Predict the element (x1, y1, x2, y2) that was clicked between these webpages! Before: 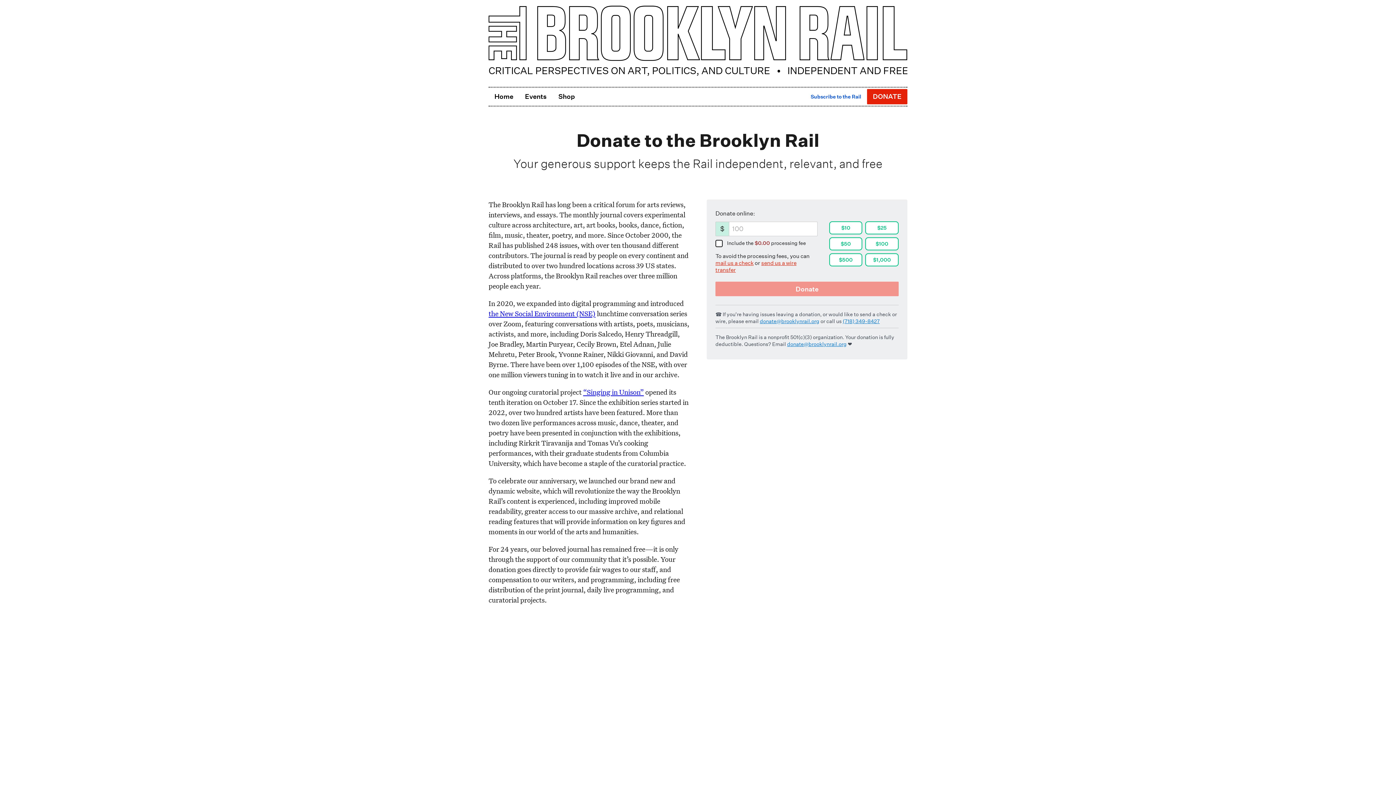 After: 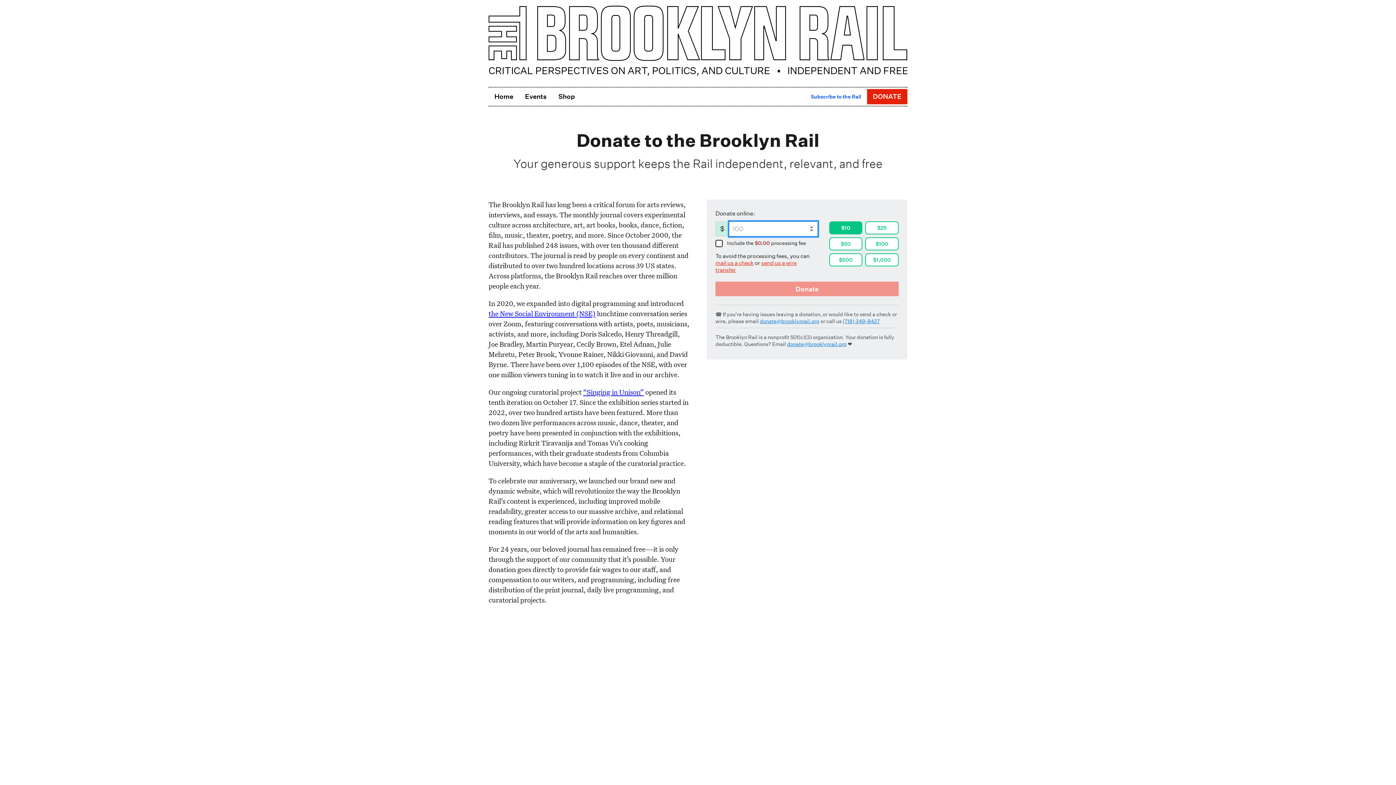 Action: label: $10 bbox: (829, 221, 862, 234)